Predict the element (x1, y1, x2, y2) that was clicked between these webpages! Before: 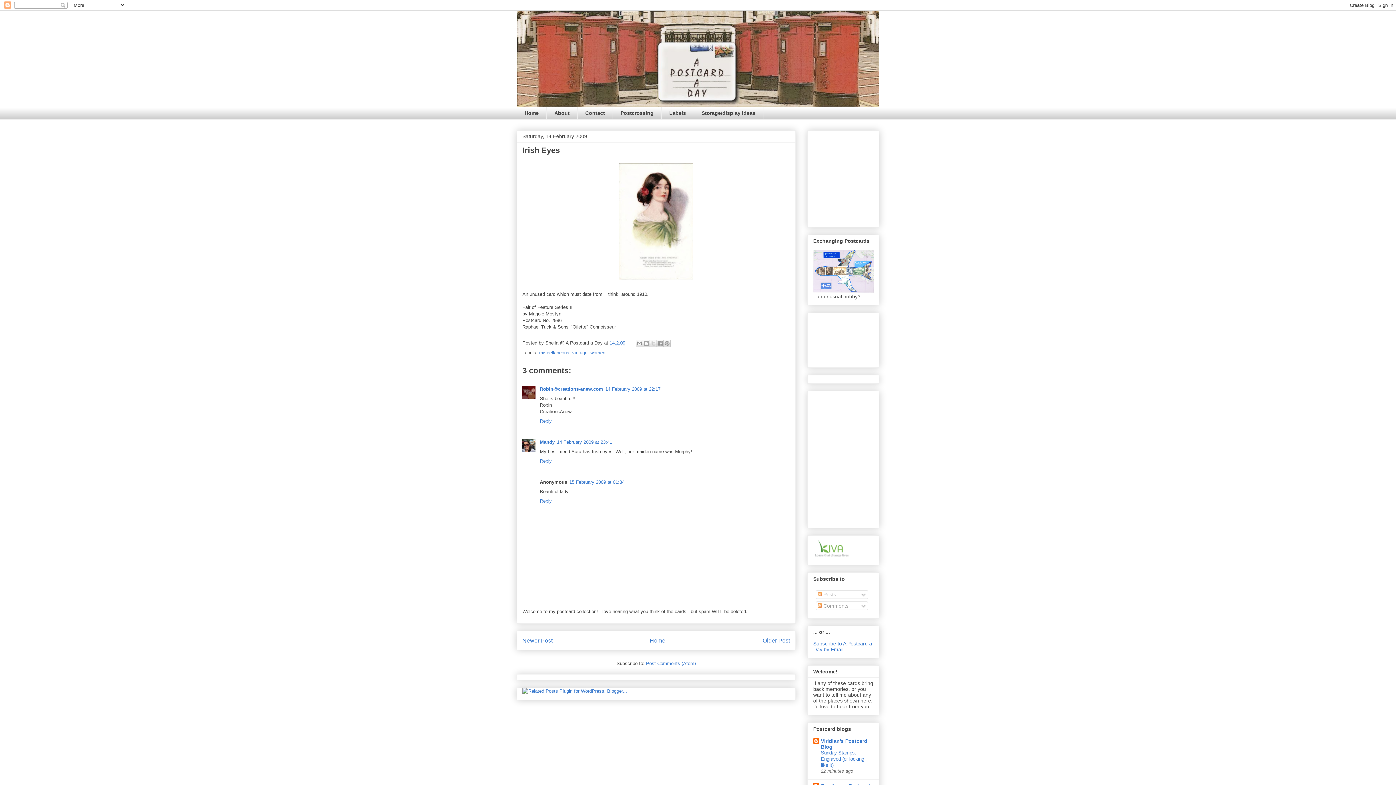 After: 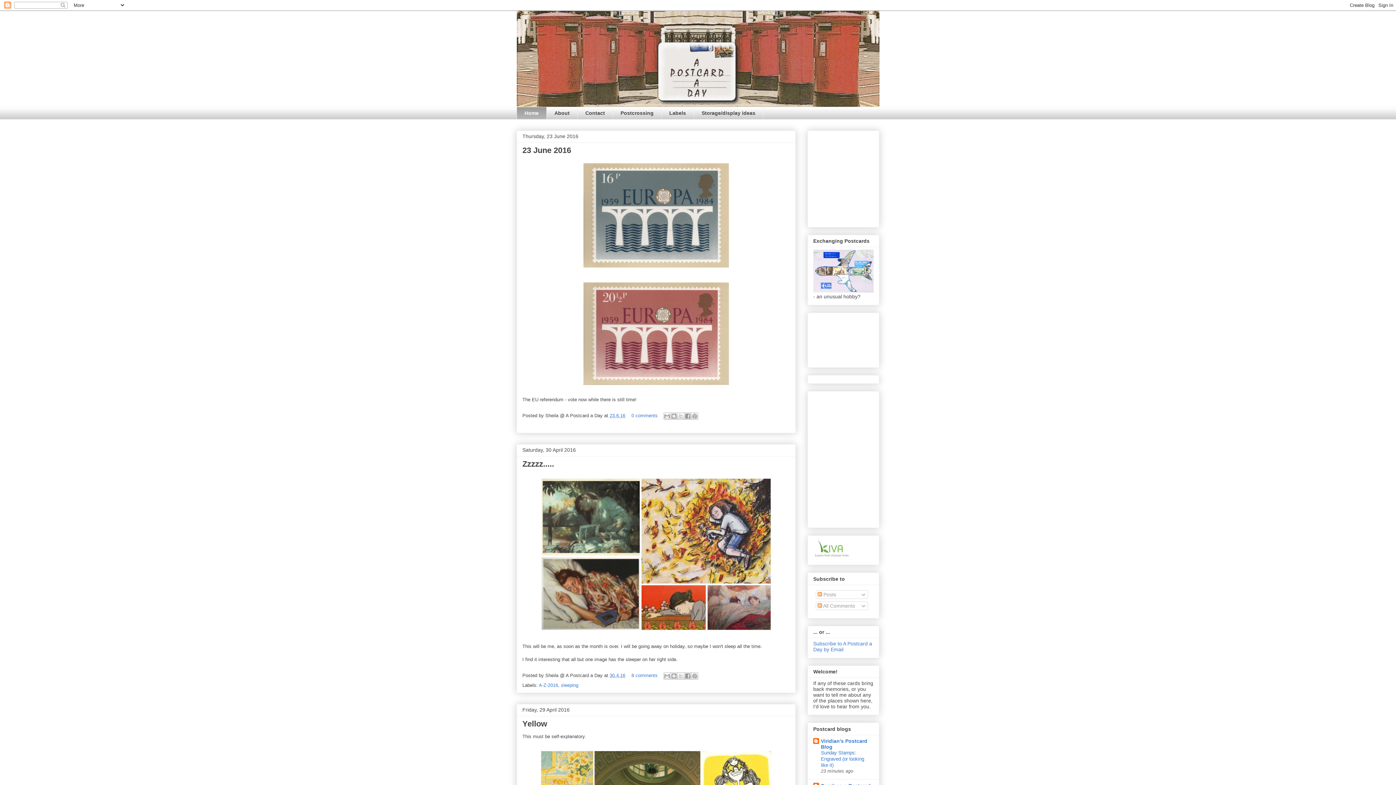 Action: label: Home bbox: (650, 637, 665, 643)